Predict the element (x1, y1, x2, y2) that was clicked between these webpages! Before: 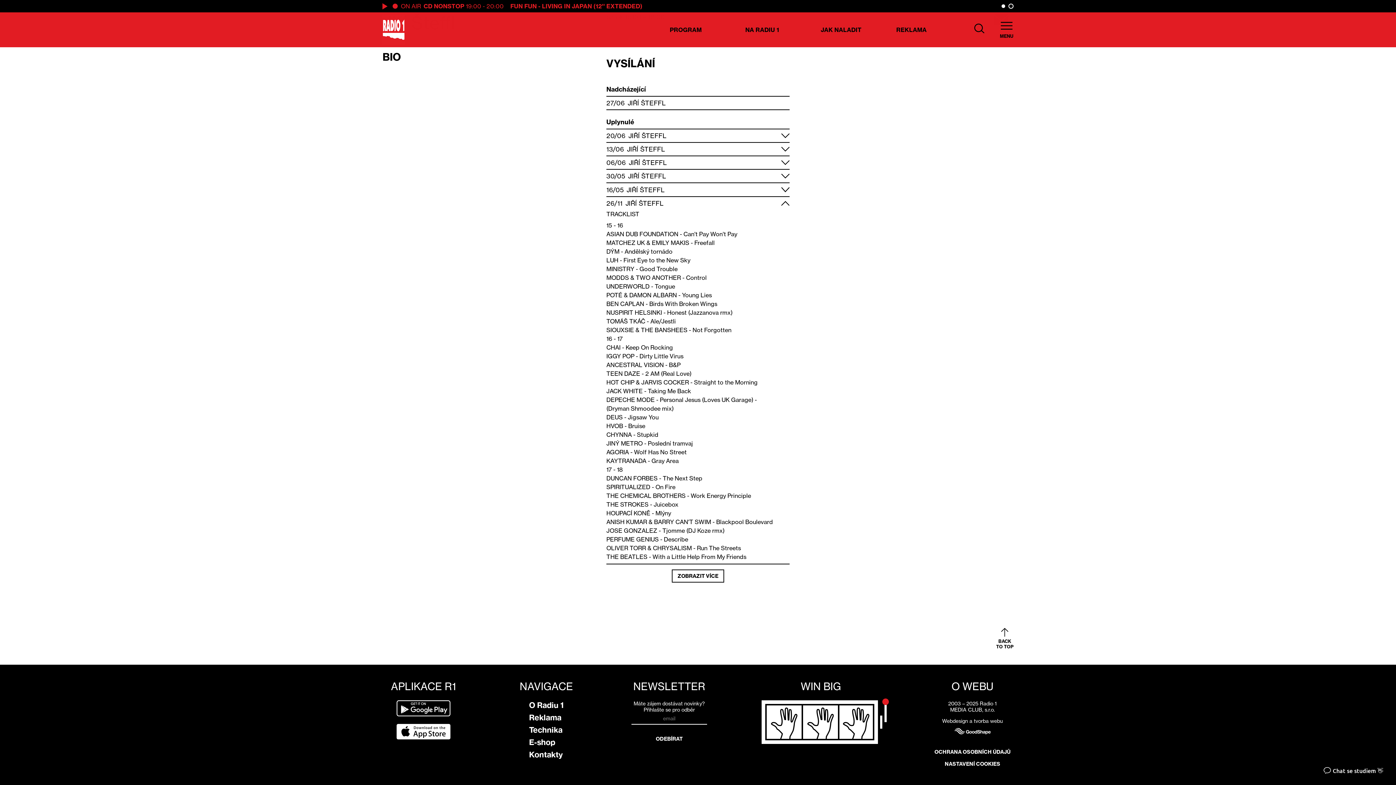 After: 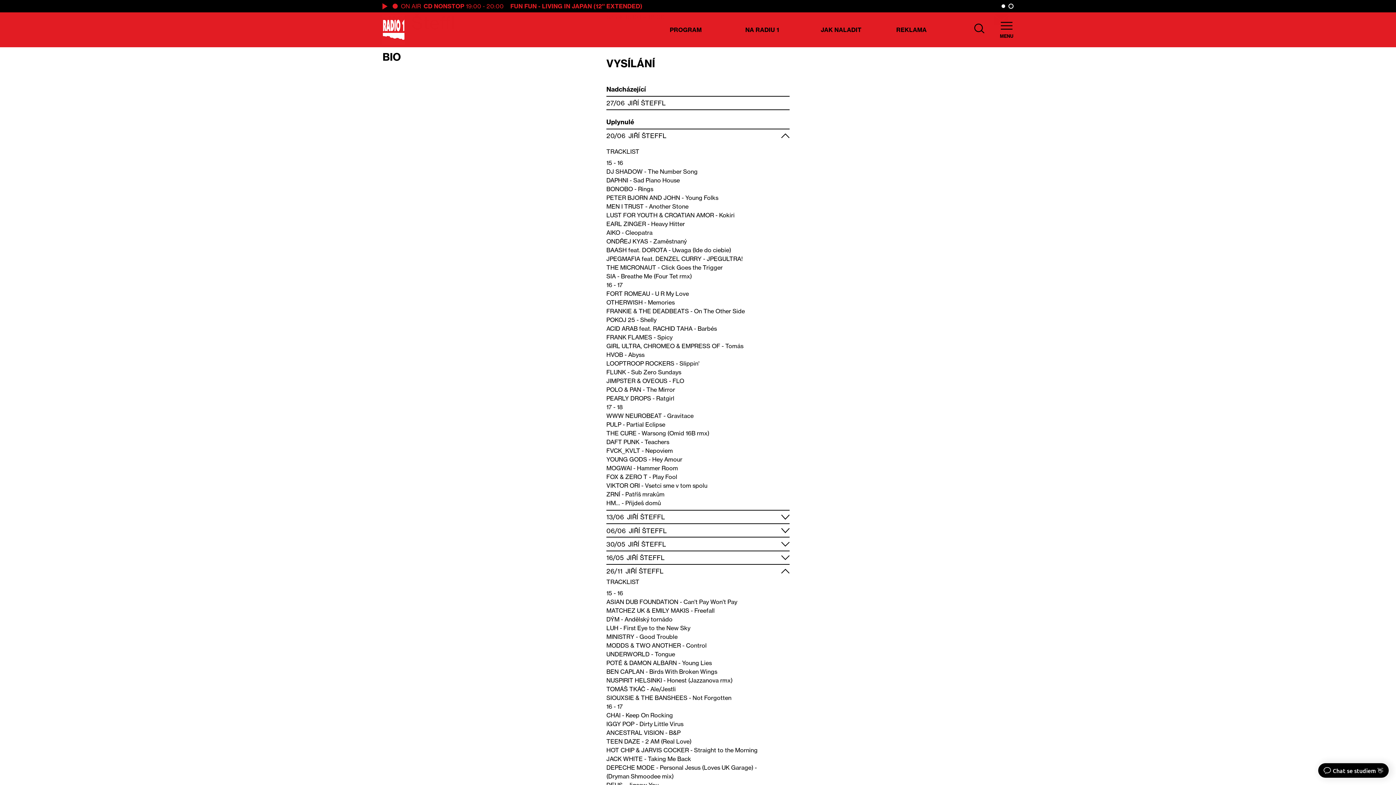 Action: bbox: (606, 132, 789, 139) label: 20/06  JIŘÍ ŠTEFFL